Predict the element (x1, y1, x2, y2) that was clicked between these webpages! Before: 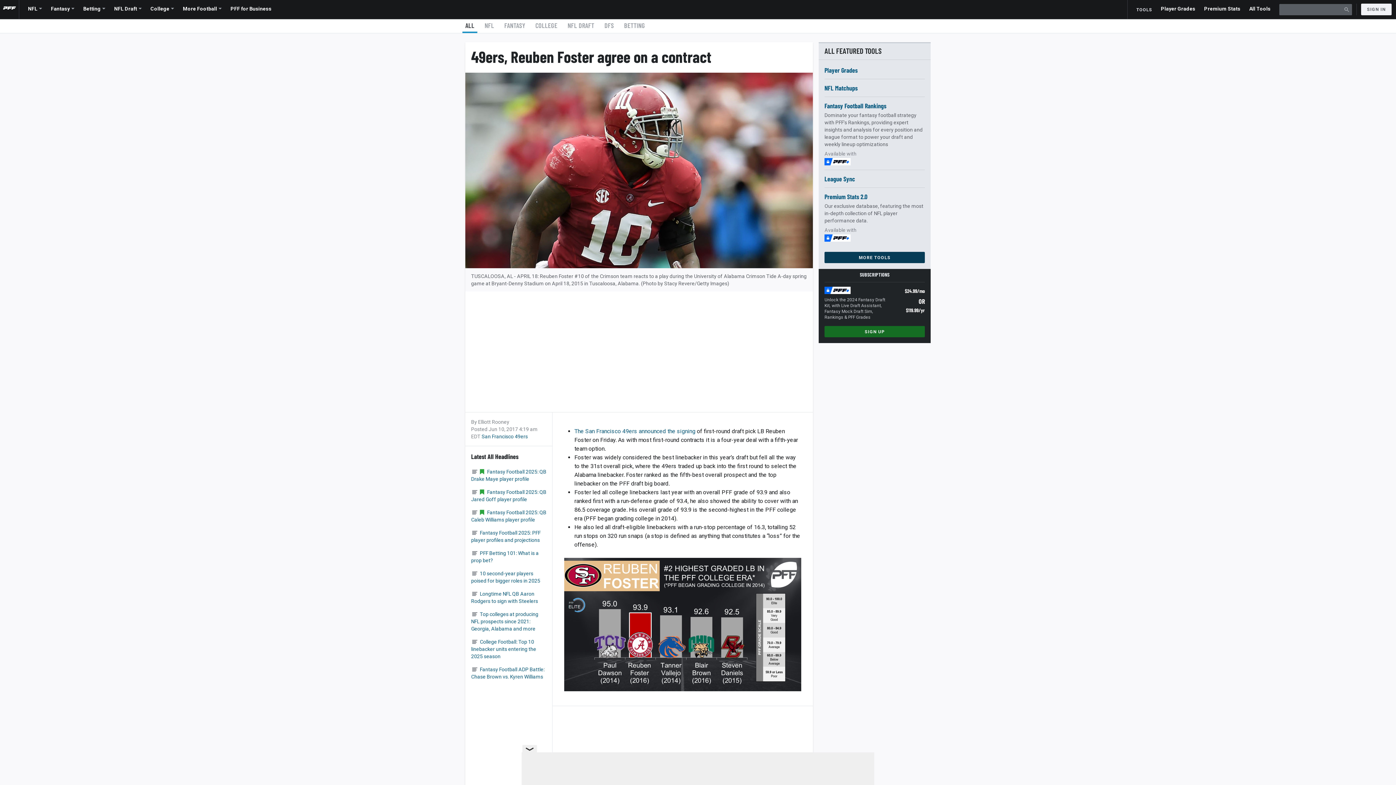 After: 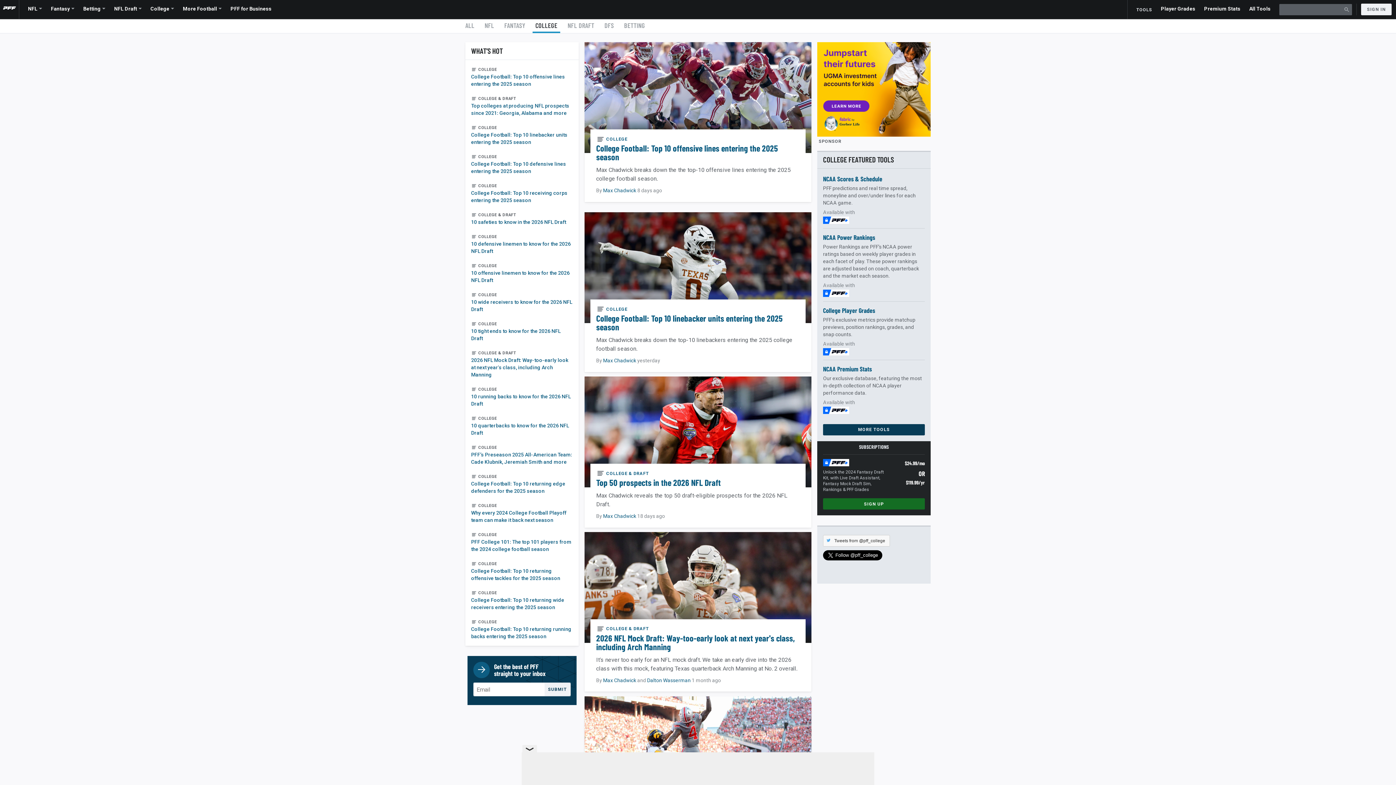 Action: label: College bbox: (150, 0, 174, 18)